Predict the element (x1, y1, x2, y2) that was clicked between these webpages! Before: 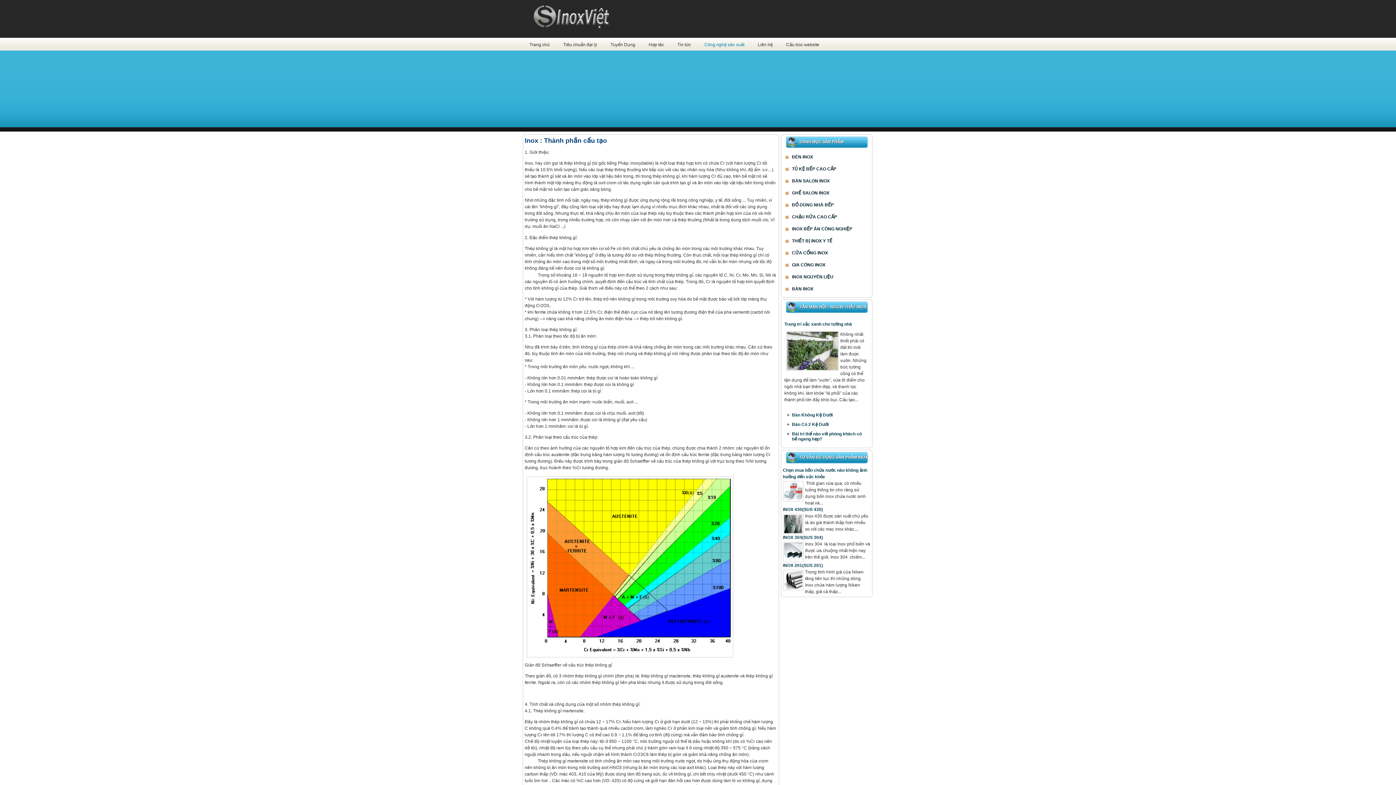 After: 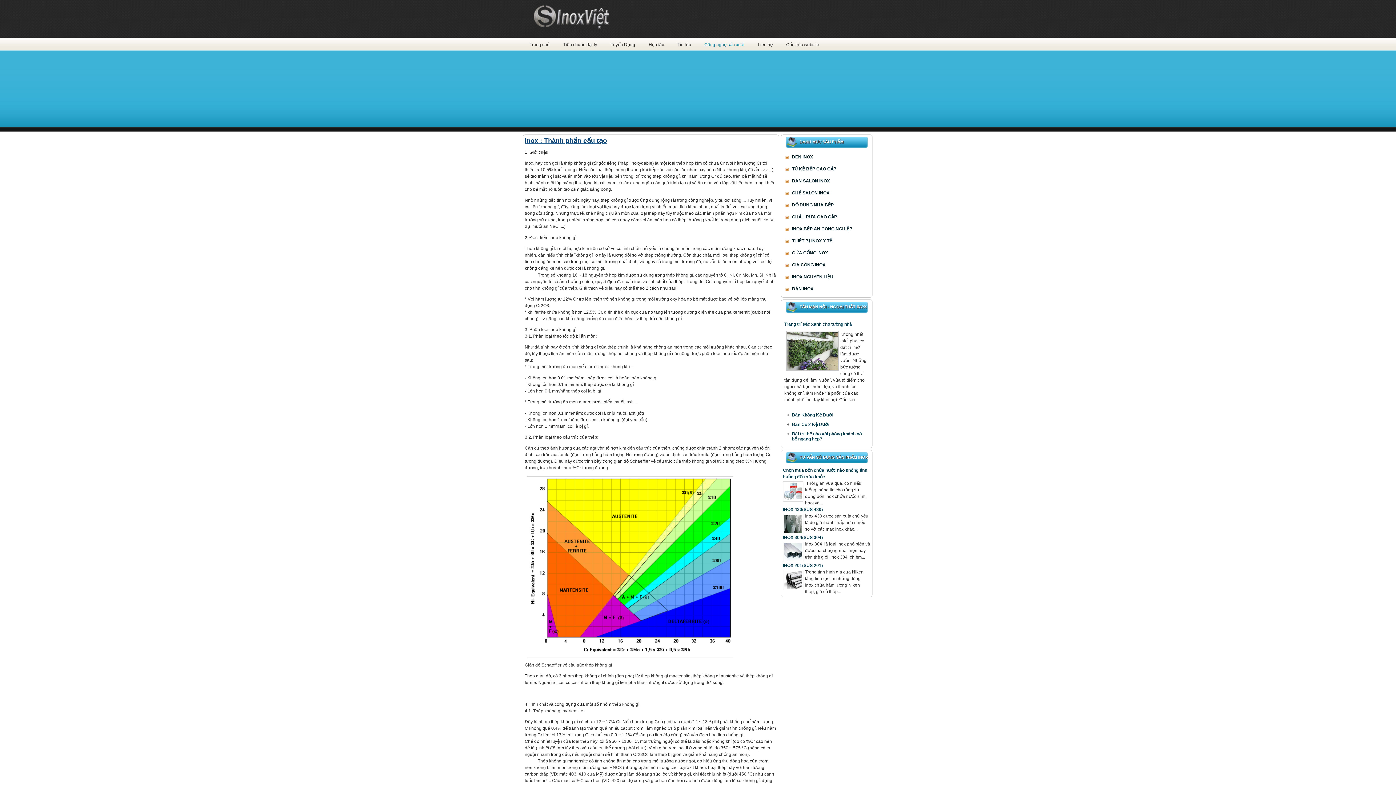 Action: bbox: (524, 137, 607, 144) label: Inox : Thành phần cấu tạo